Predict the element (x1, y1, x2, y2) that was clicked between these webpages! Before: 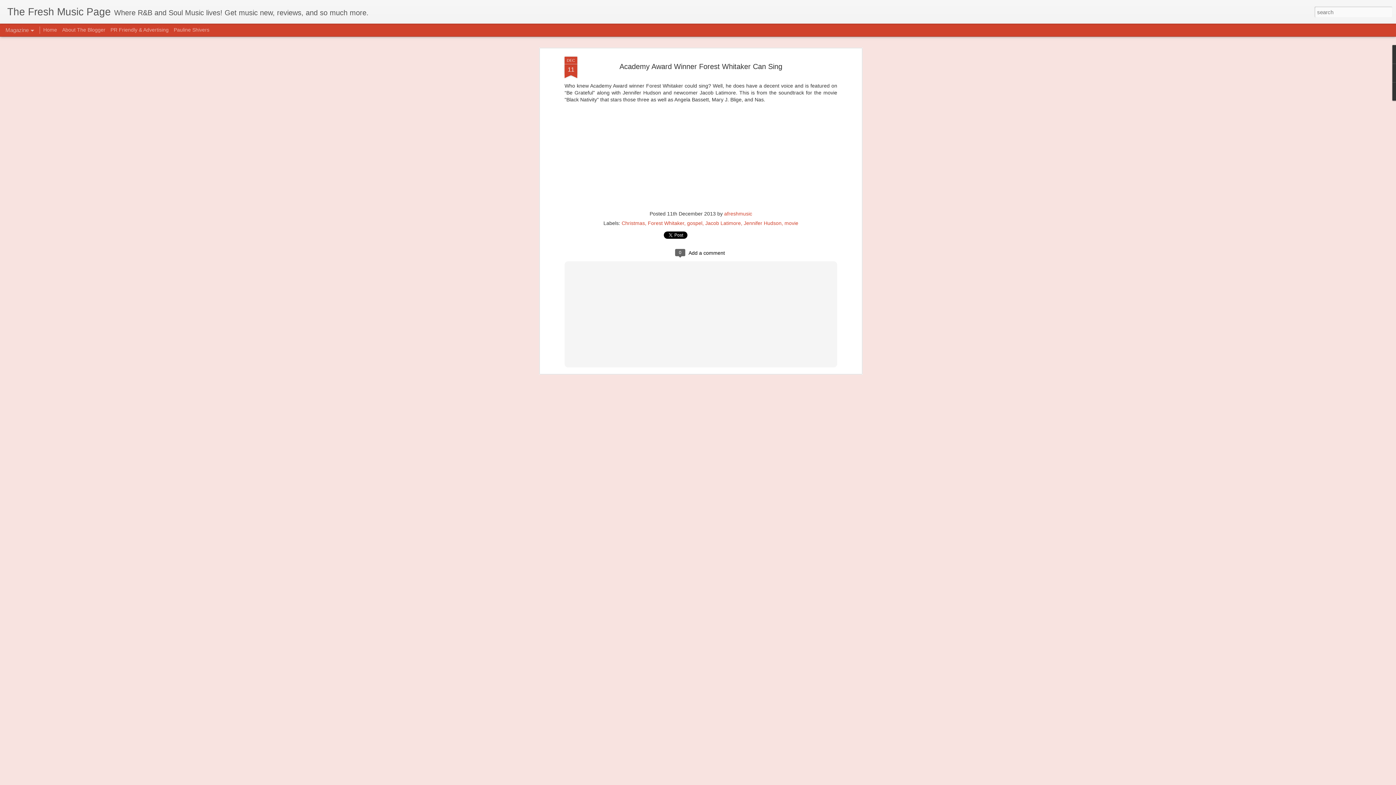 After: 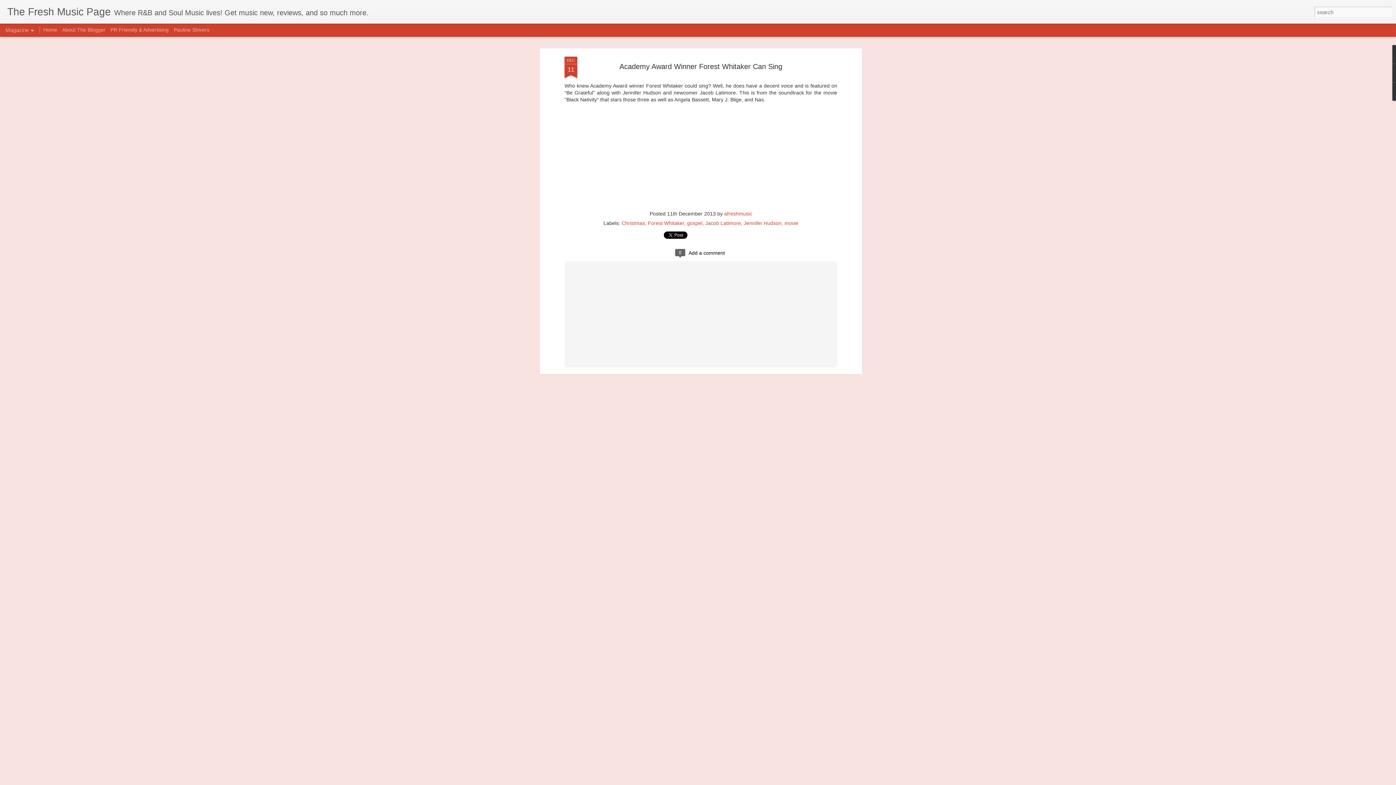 Action: bbox: (619, 62, 782, 70) label: Academy Award Winner Forest Whitaker Can Sing